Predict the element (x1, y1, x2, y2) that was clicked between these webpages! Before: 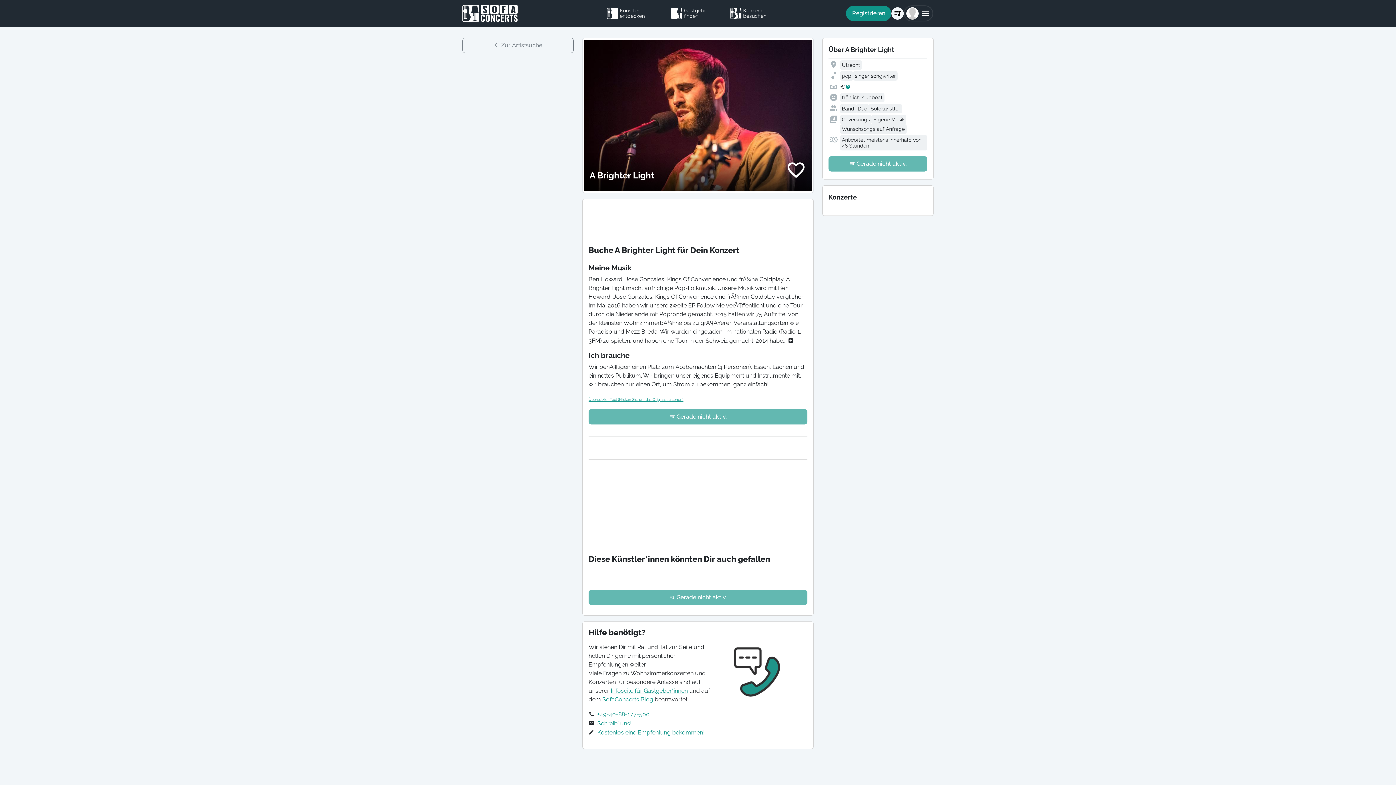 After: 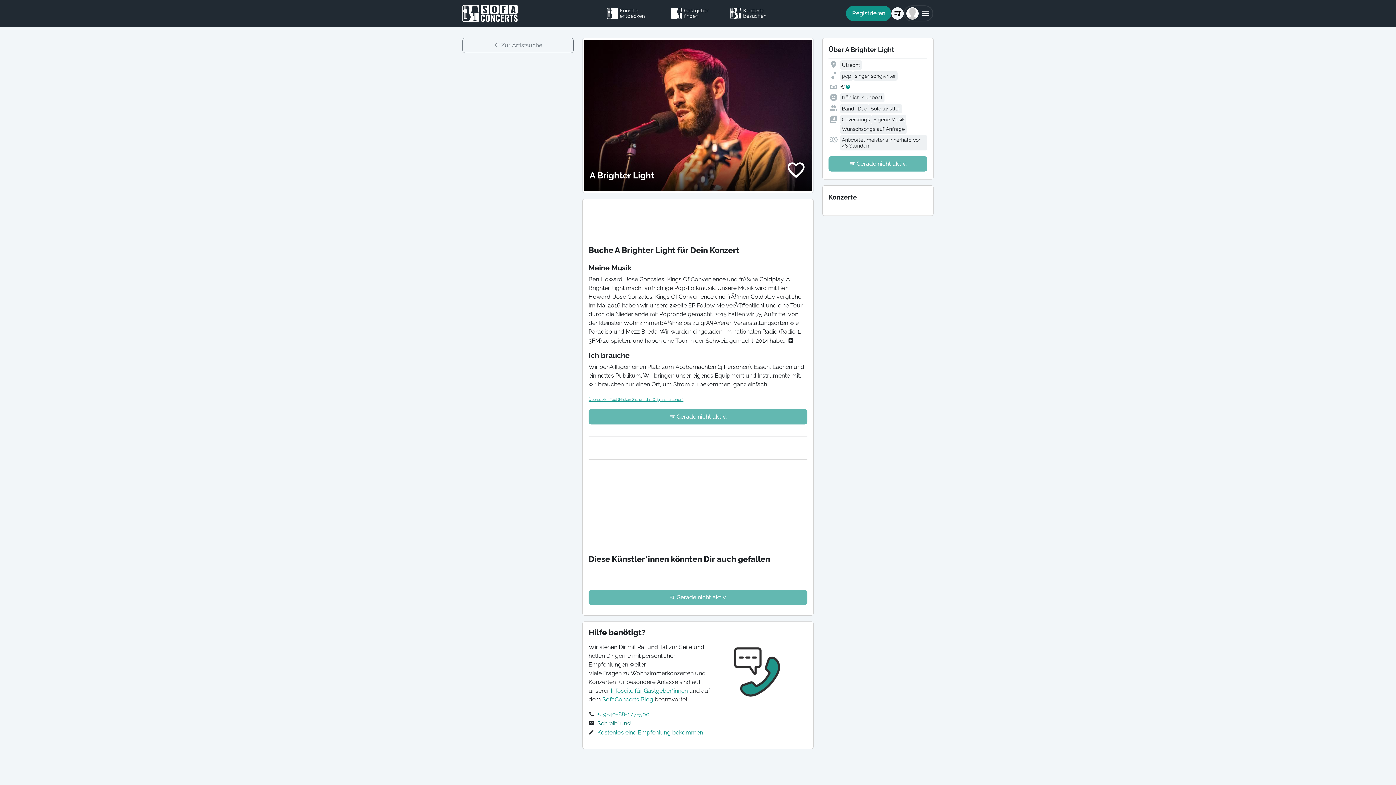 Action: label: Schreib' uns! bbox: (597, 720, 631, 727)